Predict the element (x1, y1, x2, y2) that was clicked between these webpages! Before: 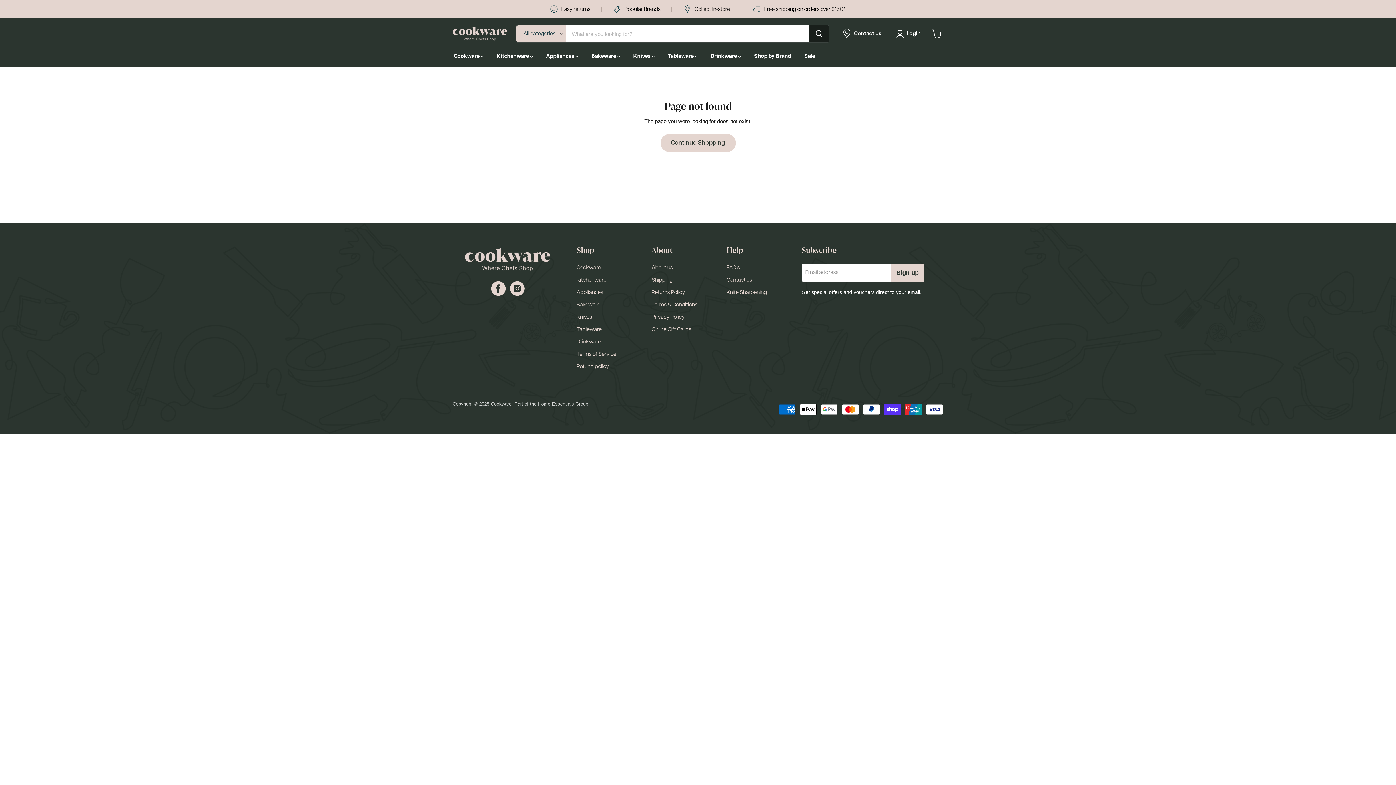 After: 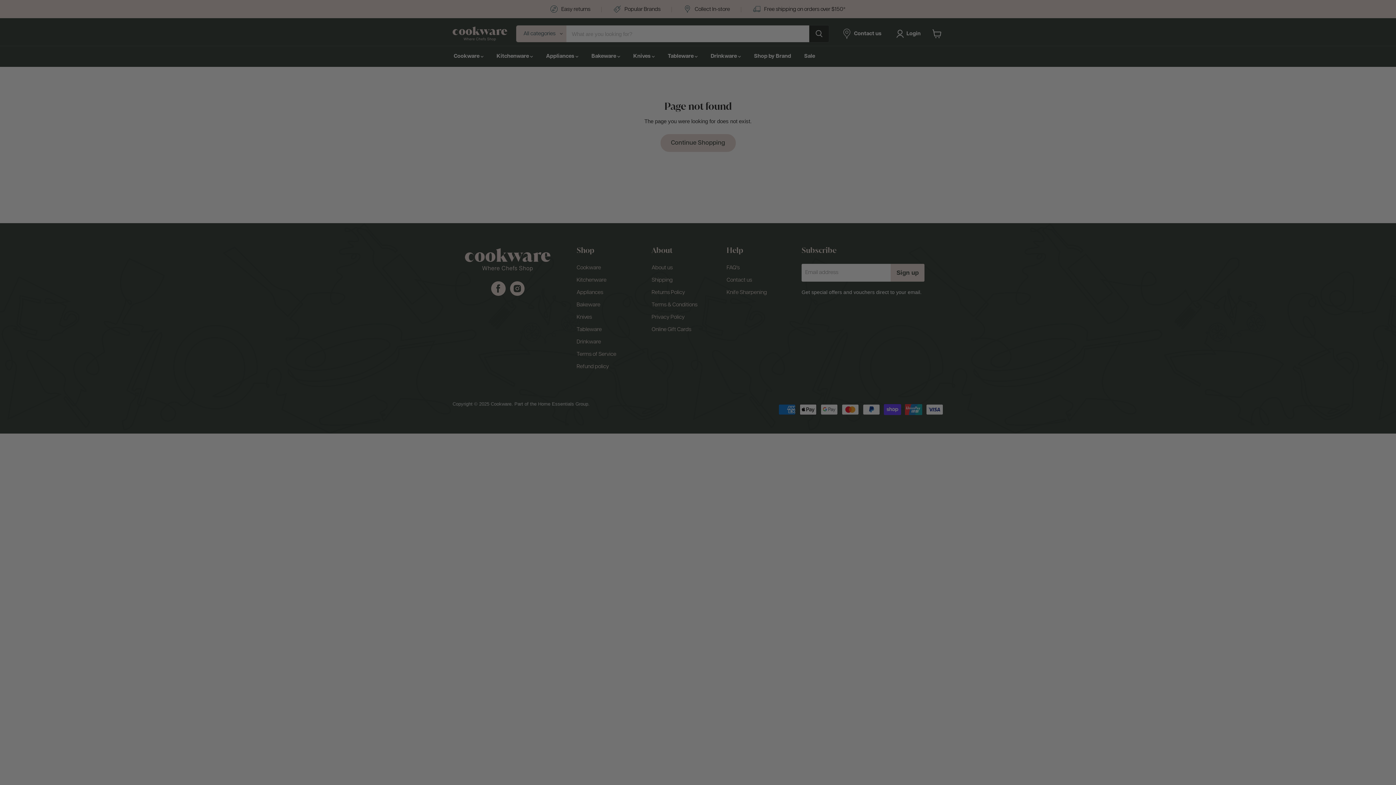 Action: label: Find us on Instagram bbox: (510, 281, 524, 295)